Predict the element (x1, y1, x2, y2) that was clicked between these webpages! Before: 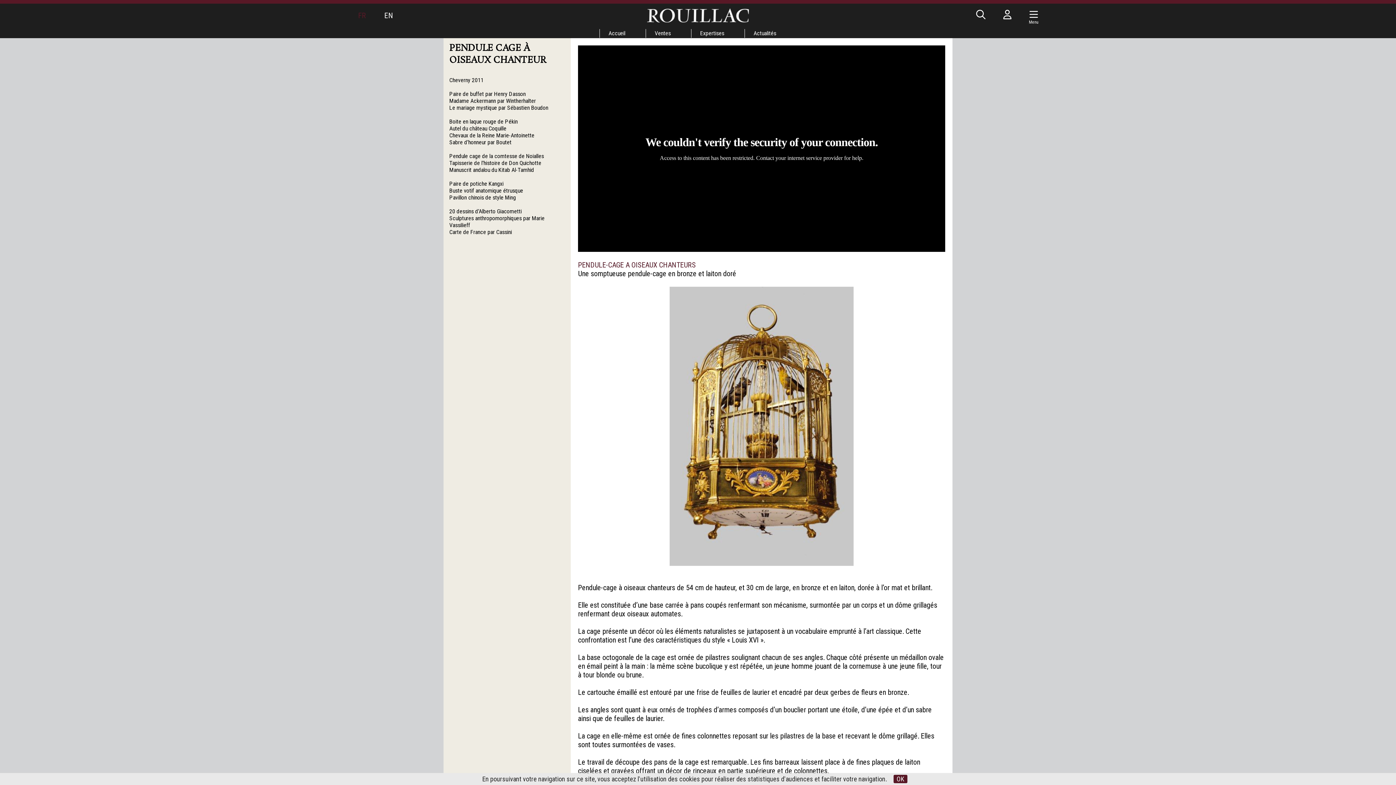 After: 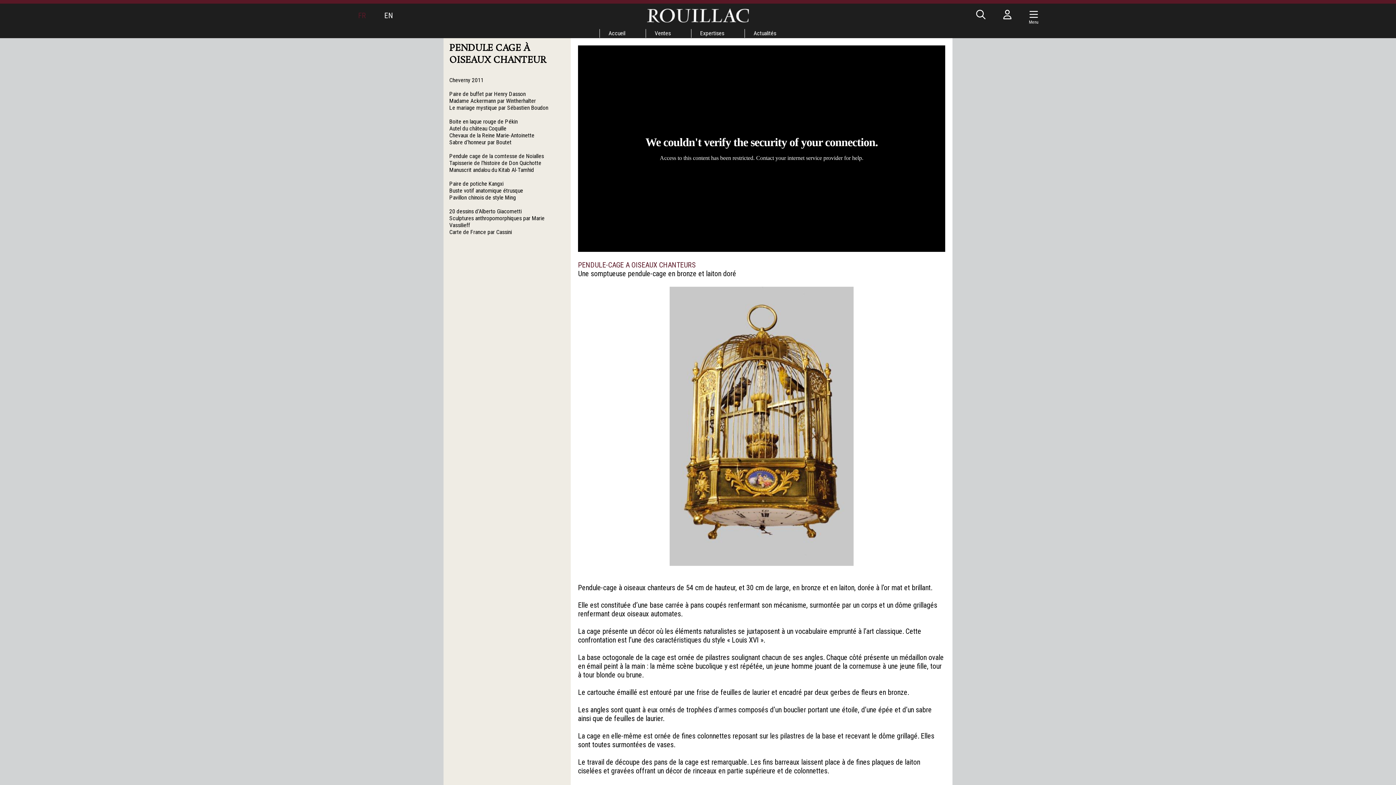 Action: bbox: (893, 775, 907, 783) label: OK